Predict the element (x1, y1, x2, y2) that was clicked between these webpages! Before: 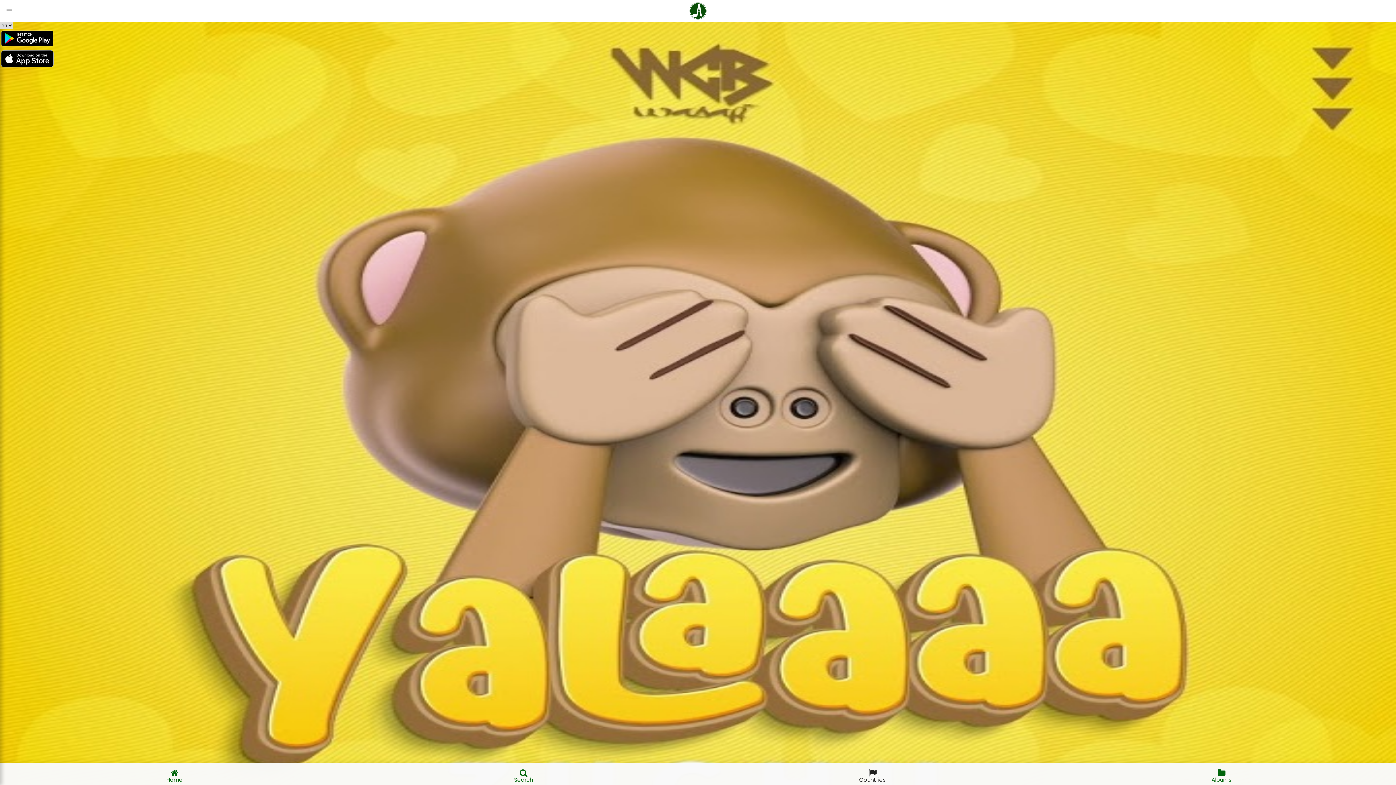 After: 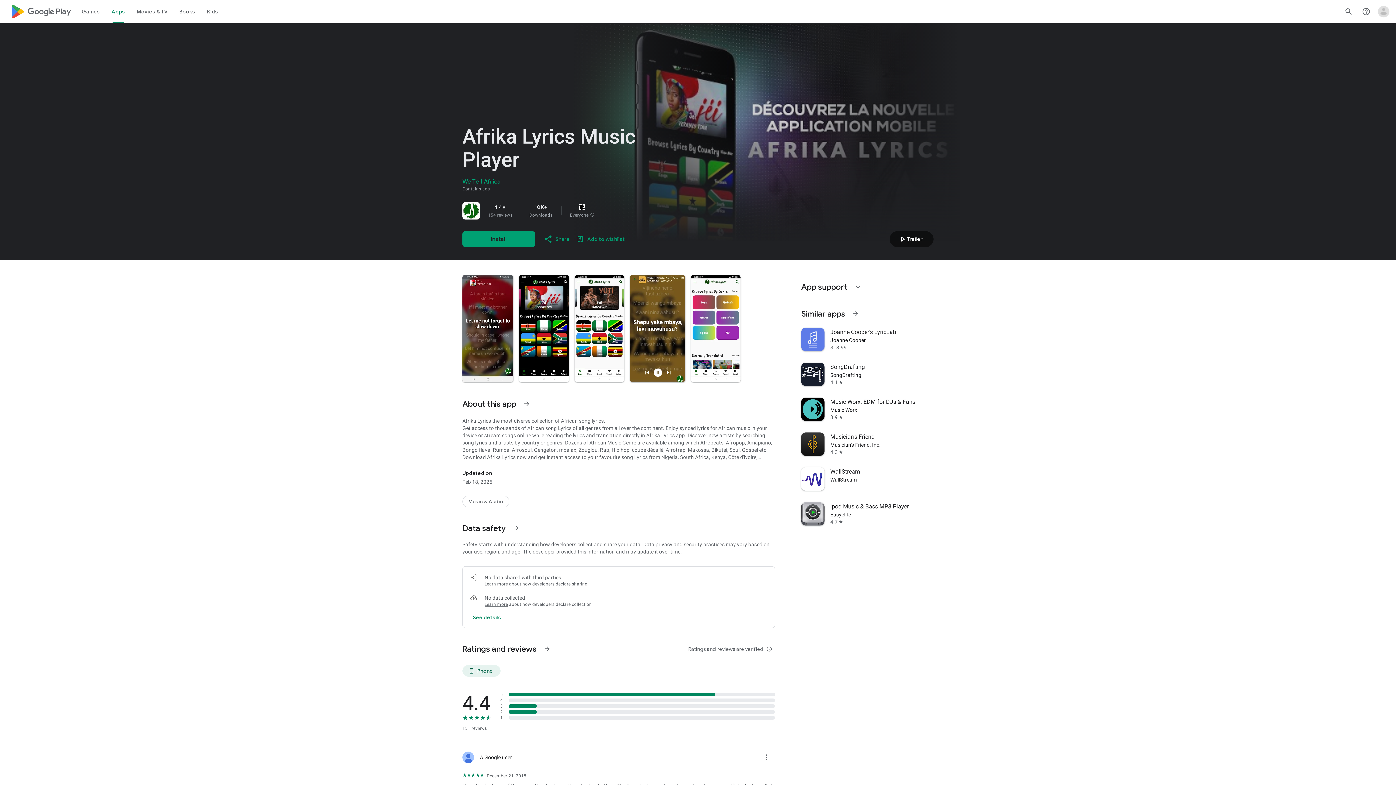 Action: bbox: (0, 29, 1396, 49)